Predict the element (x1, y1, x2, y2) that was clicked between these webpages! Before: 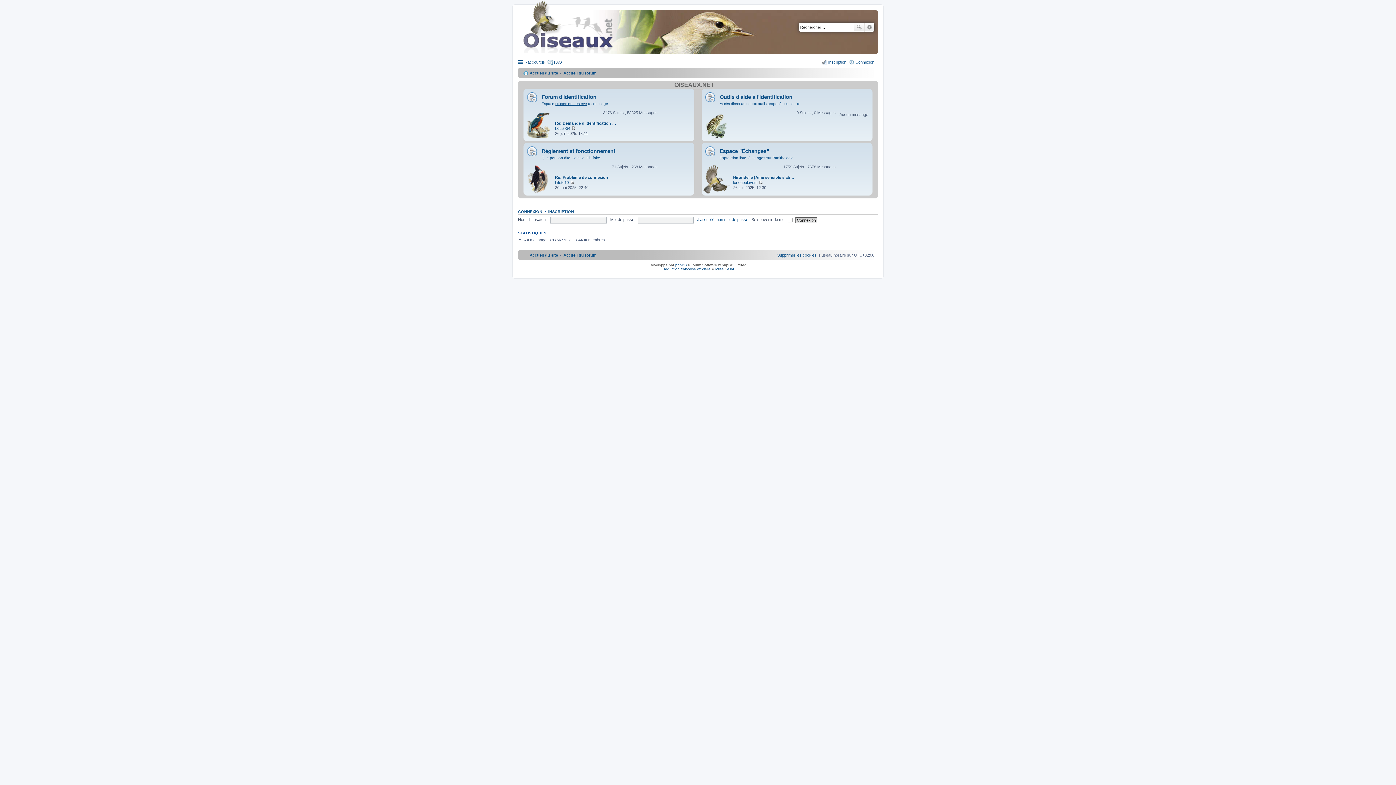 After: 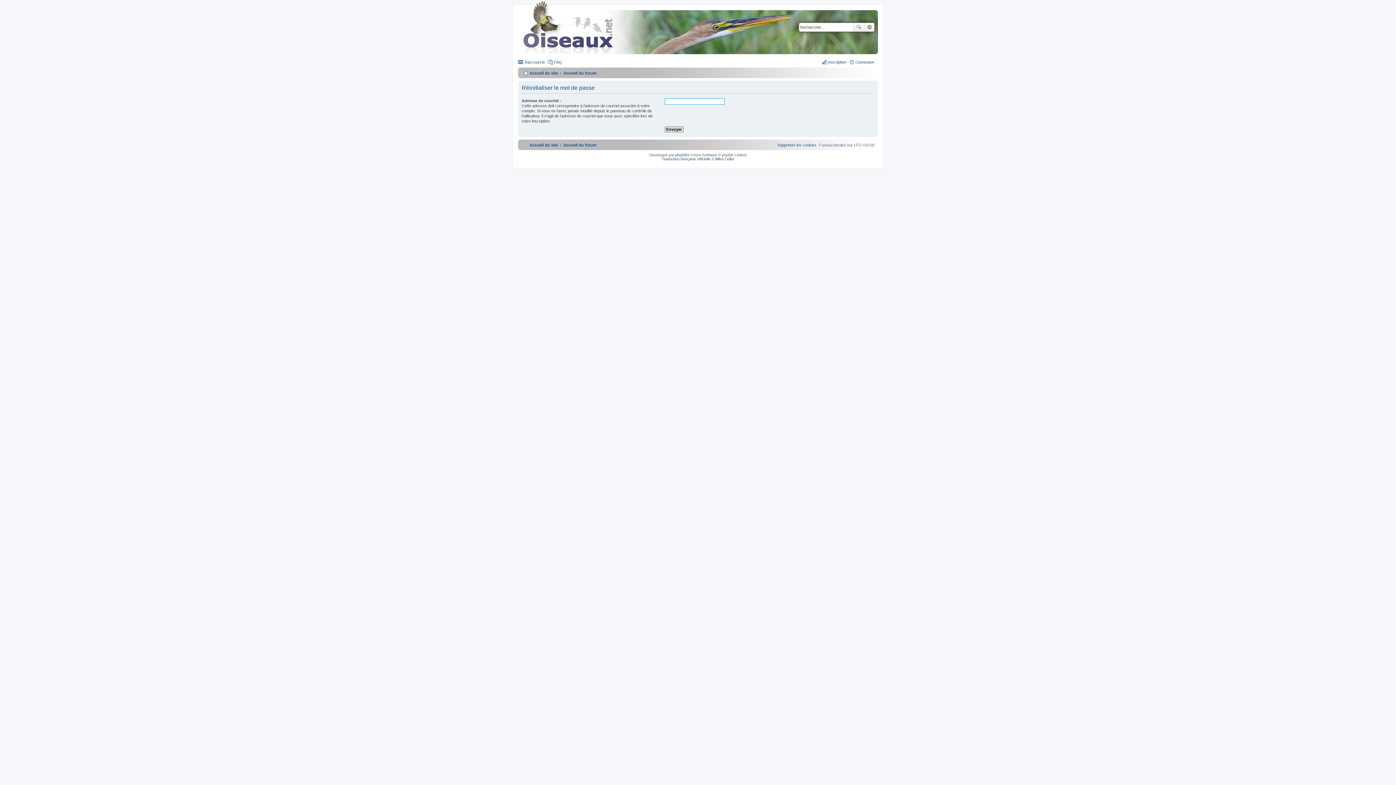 Action: label: J’ai oublié mon mot de passe bbox: (697, 217, 748, 221)